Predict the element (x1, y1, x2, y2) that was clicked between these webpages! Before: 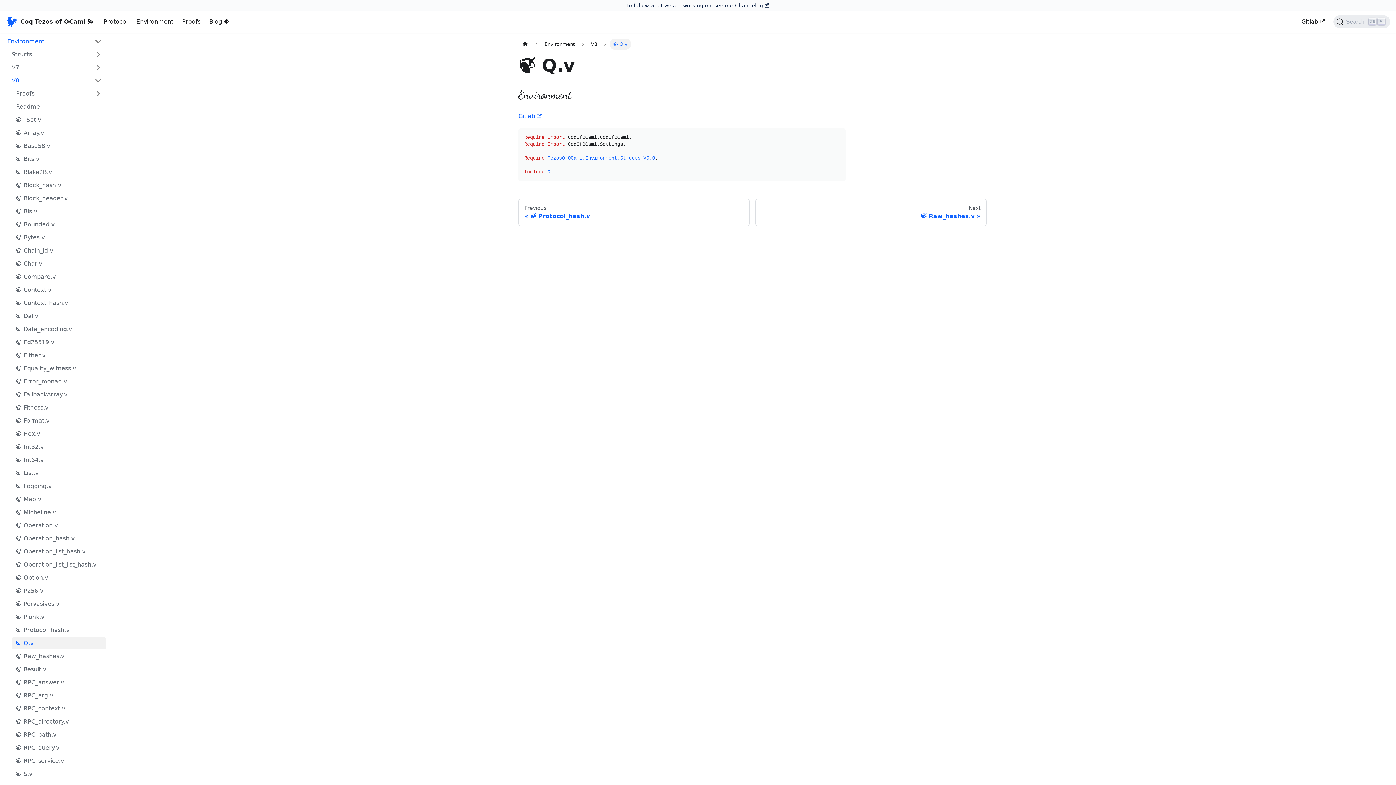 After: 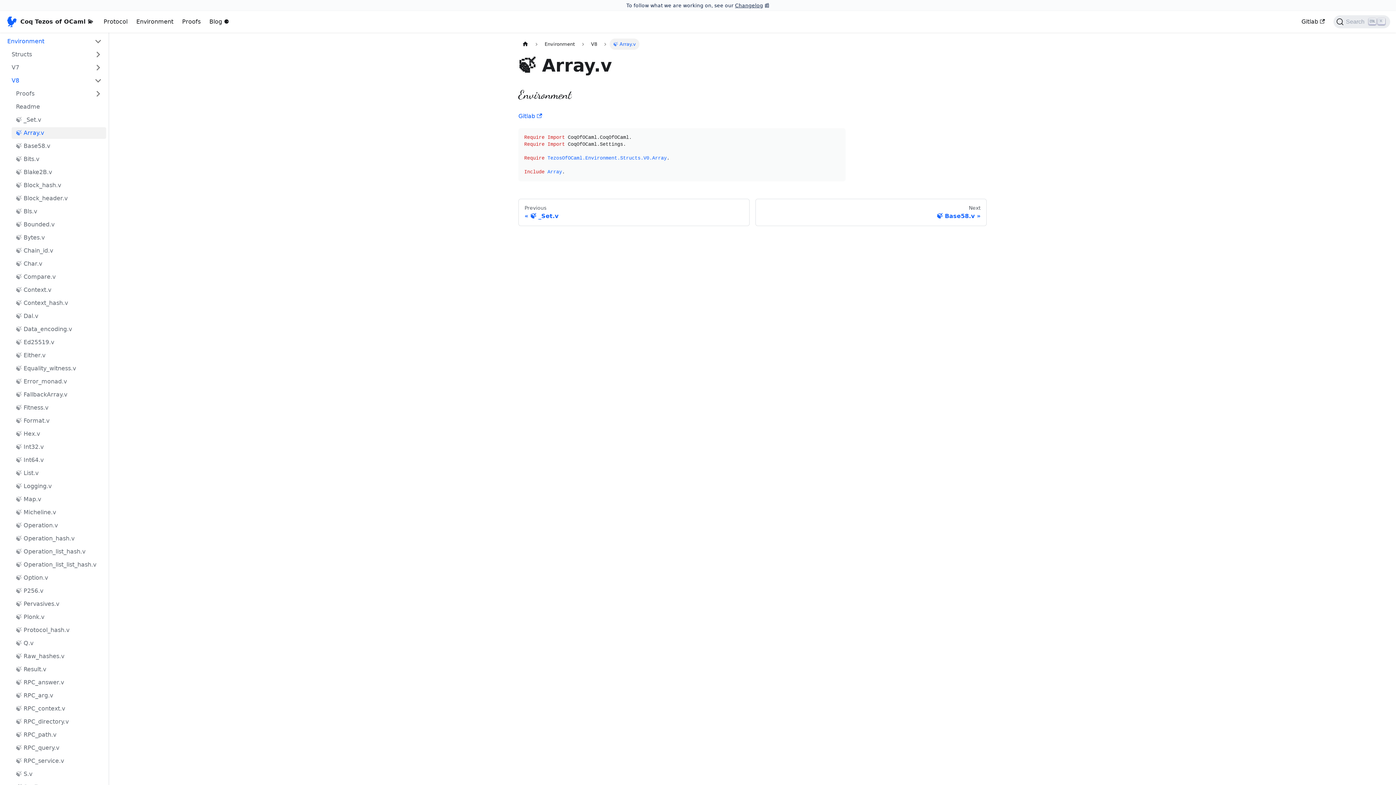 Action: label: 🍃 Array.v bbox: (11, 127, 106, 138)